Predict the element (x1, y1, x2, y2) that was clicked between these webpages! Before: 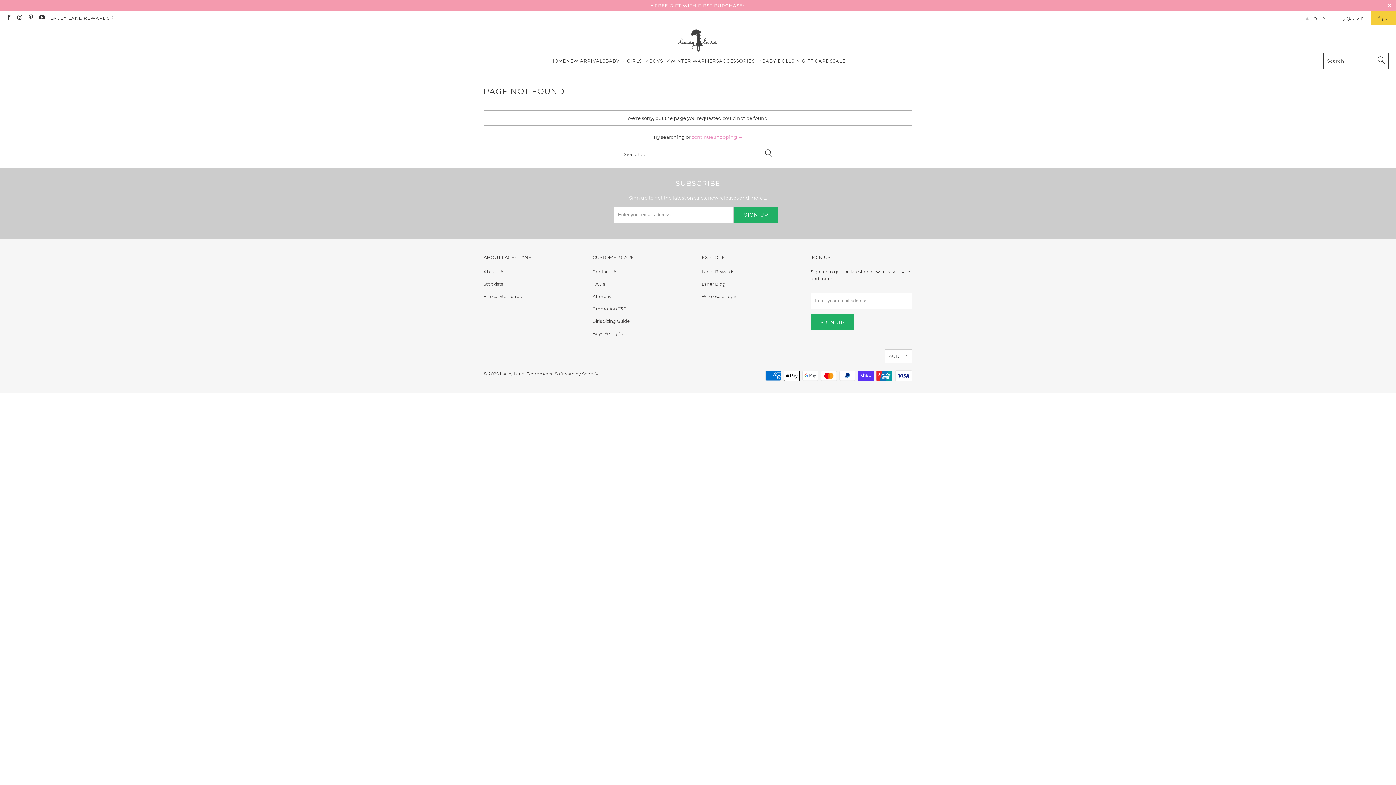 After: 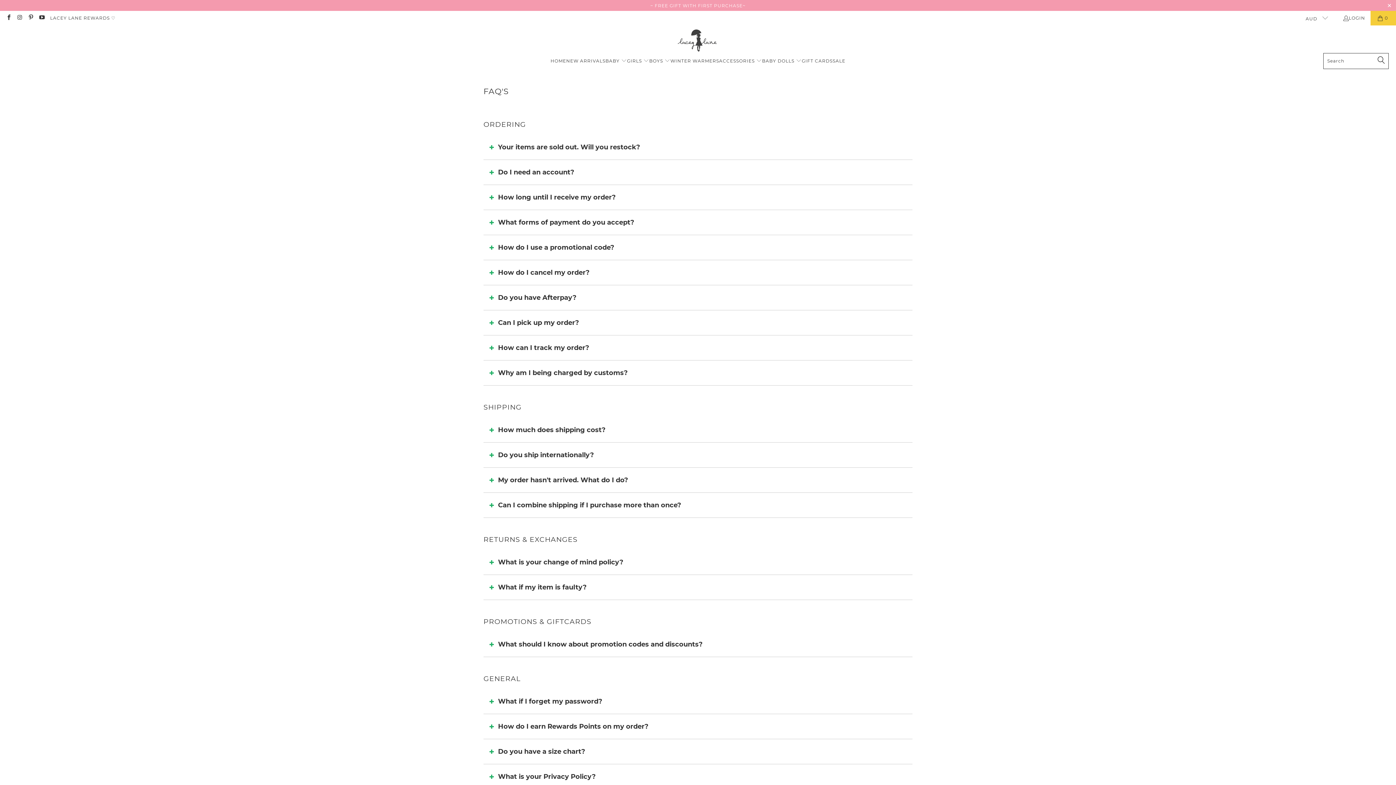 Action: label: FAQ's bbox: (592, 281, 605, 286)